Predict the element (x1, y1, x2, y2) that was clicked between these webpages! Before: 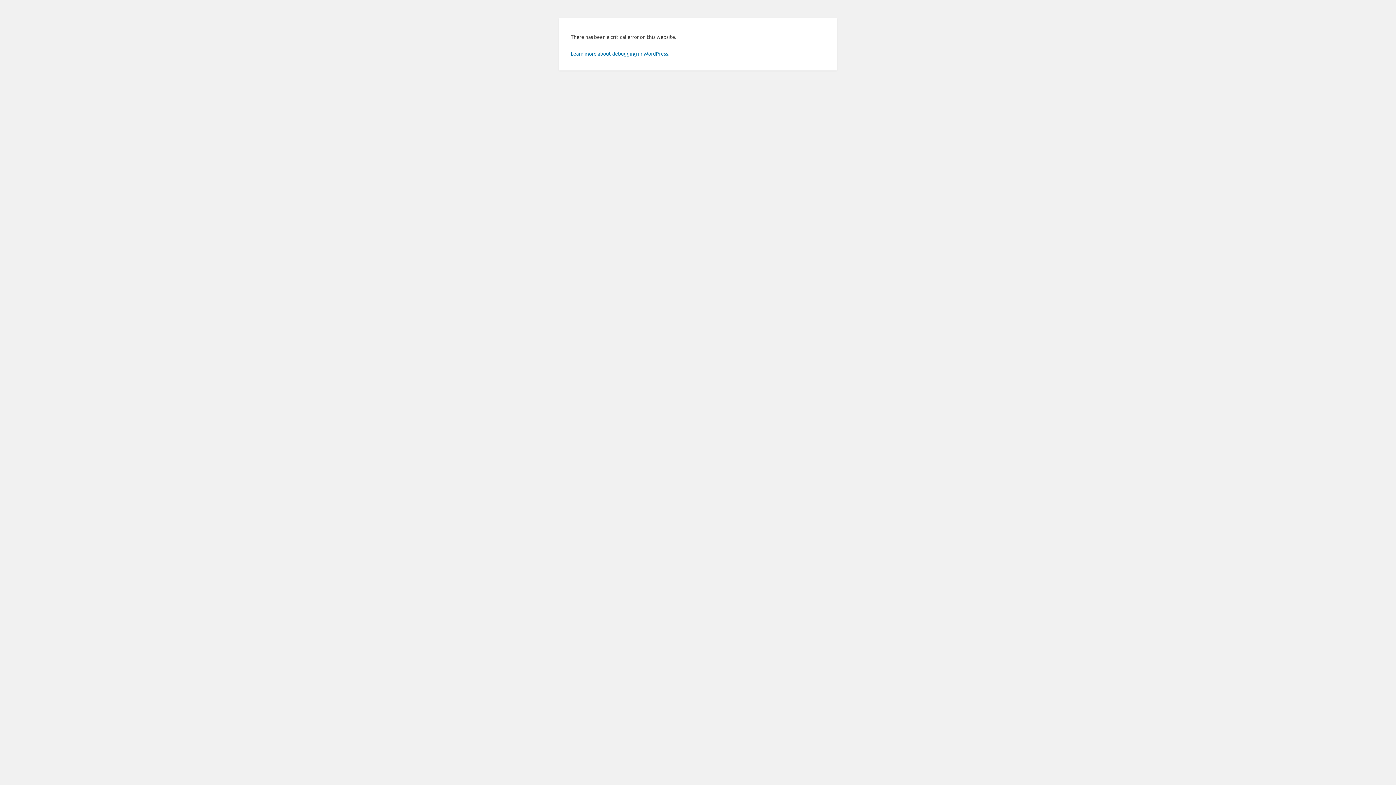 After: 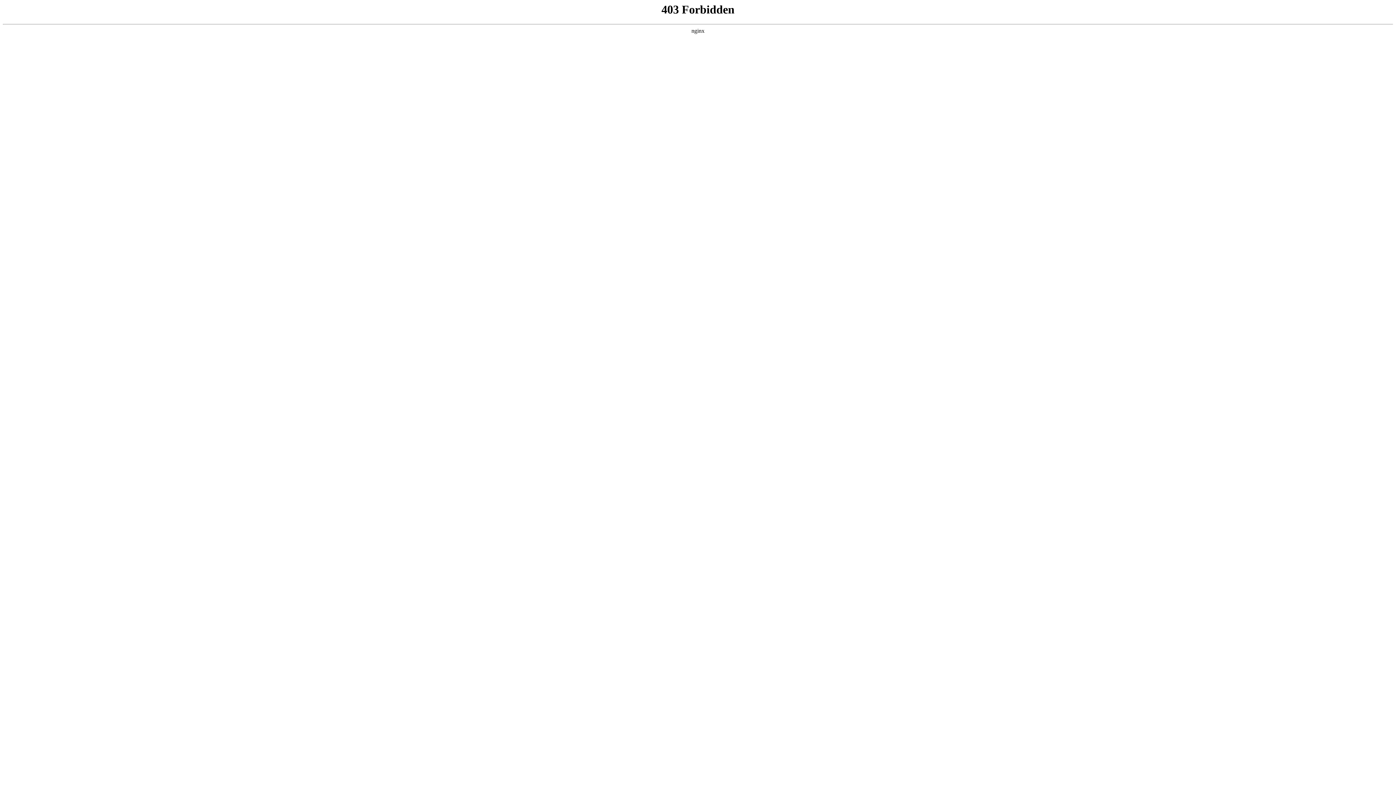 Action: label: Learn more about debugging in WordPress. bbox: (570, 50, 669, 56)